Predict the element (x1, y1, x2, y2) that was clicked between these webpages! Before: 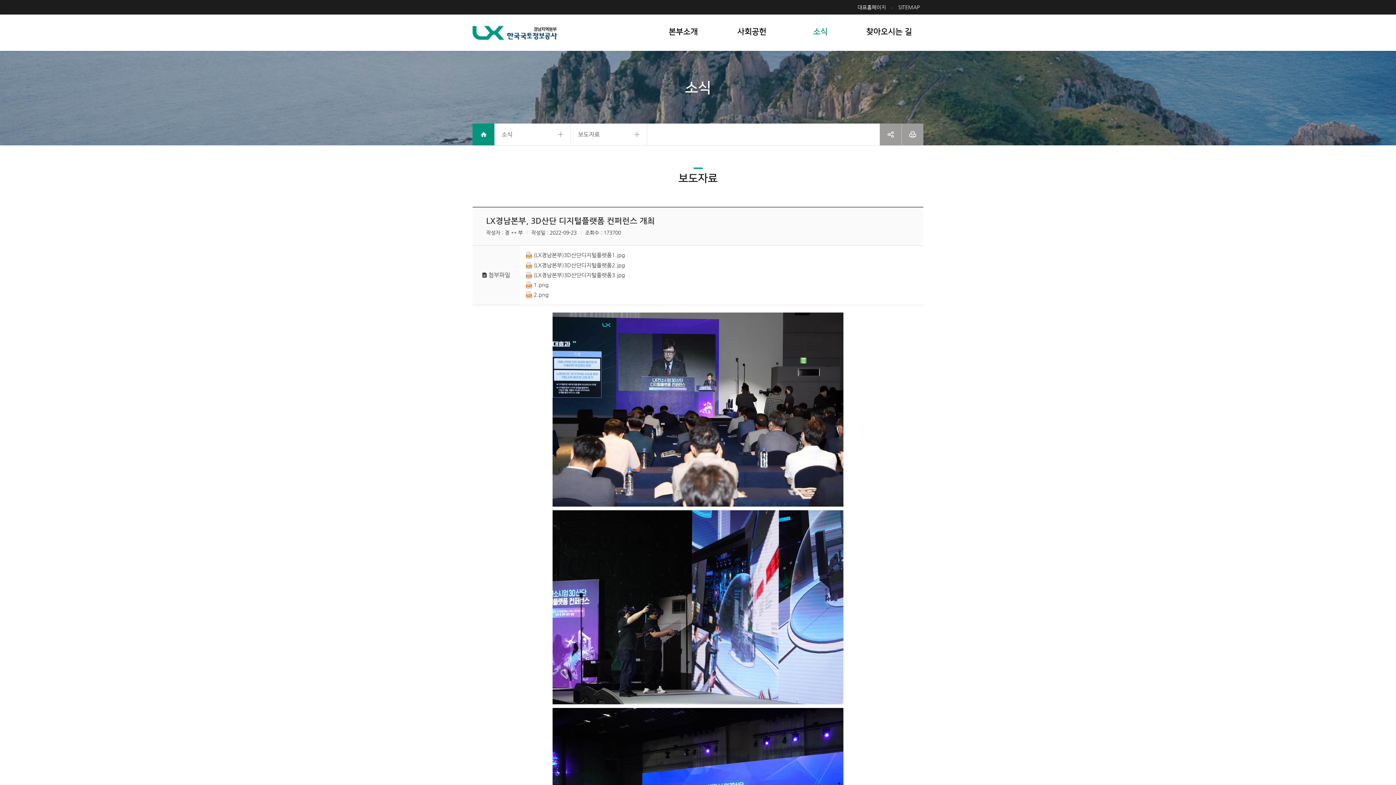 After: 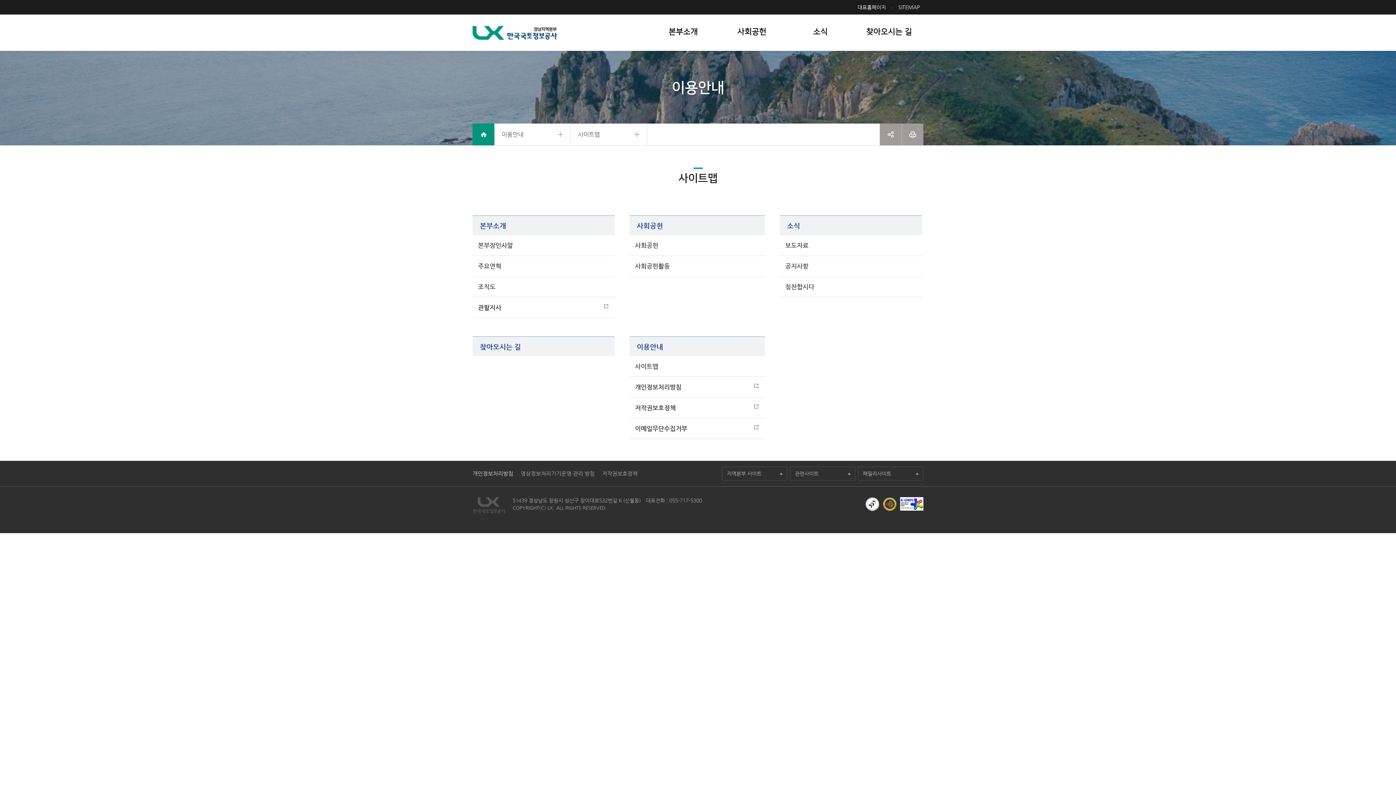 Action: bbox: (894, 0, 923, 14) label: SITEMAP